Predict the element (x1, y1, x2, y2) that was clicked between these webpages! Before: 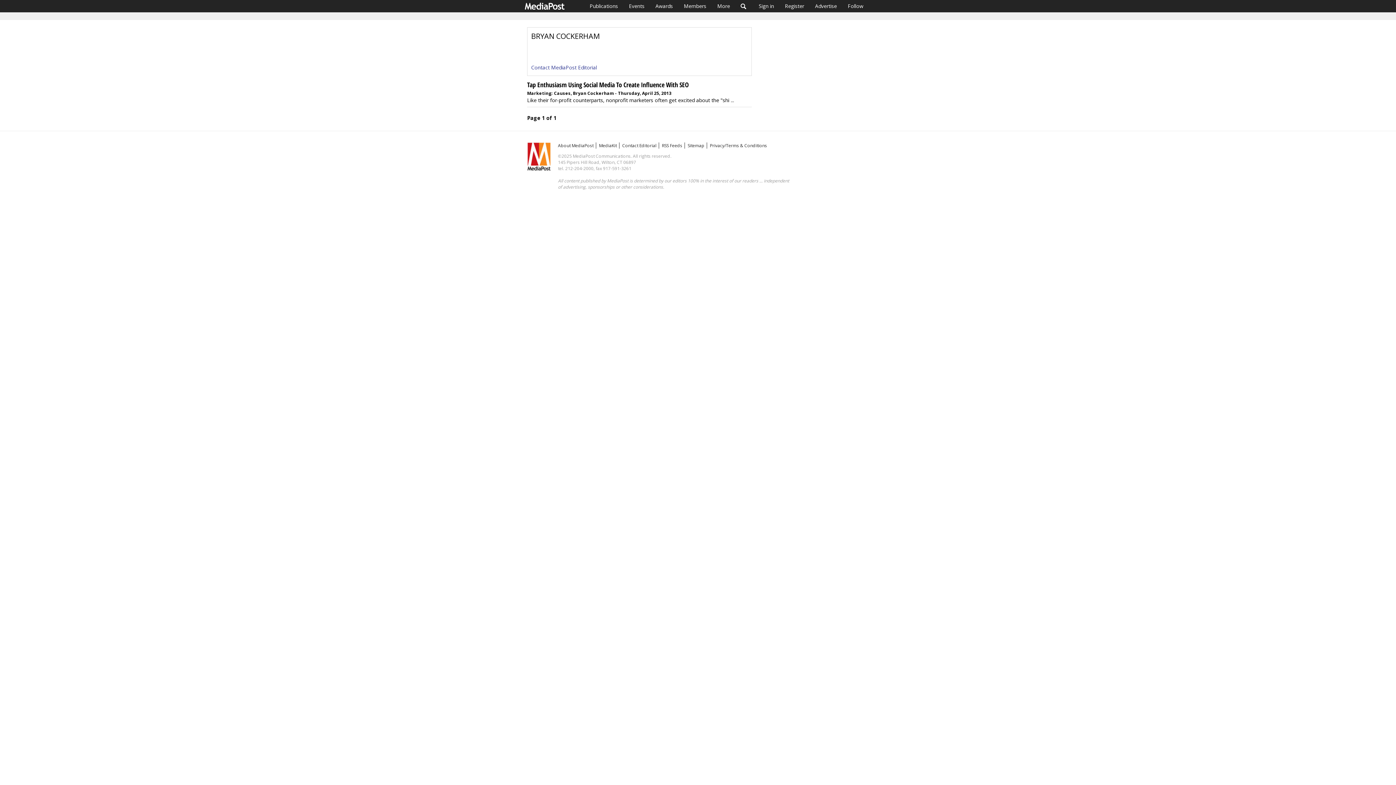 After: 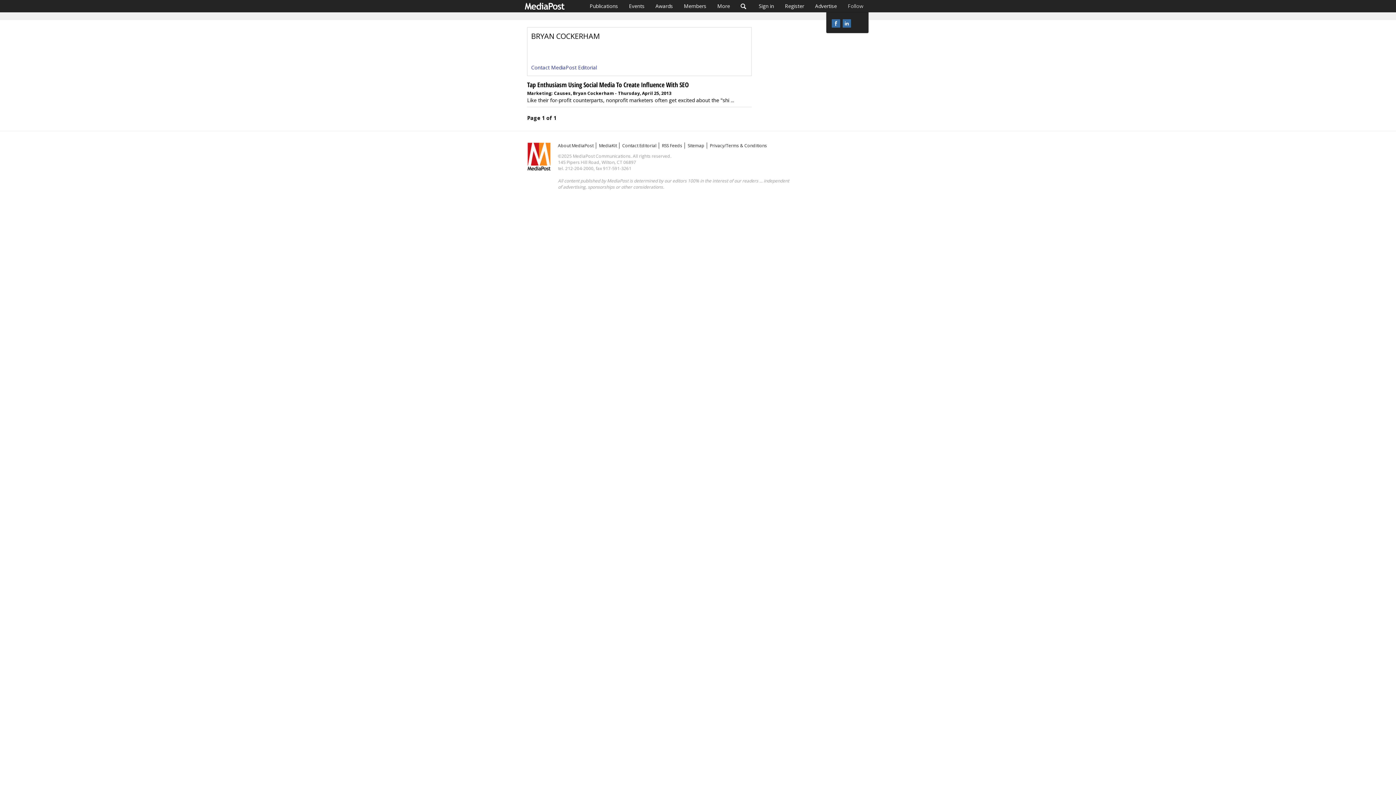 Action: bbox: (842, 0, 869, 12) label: Follow